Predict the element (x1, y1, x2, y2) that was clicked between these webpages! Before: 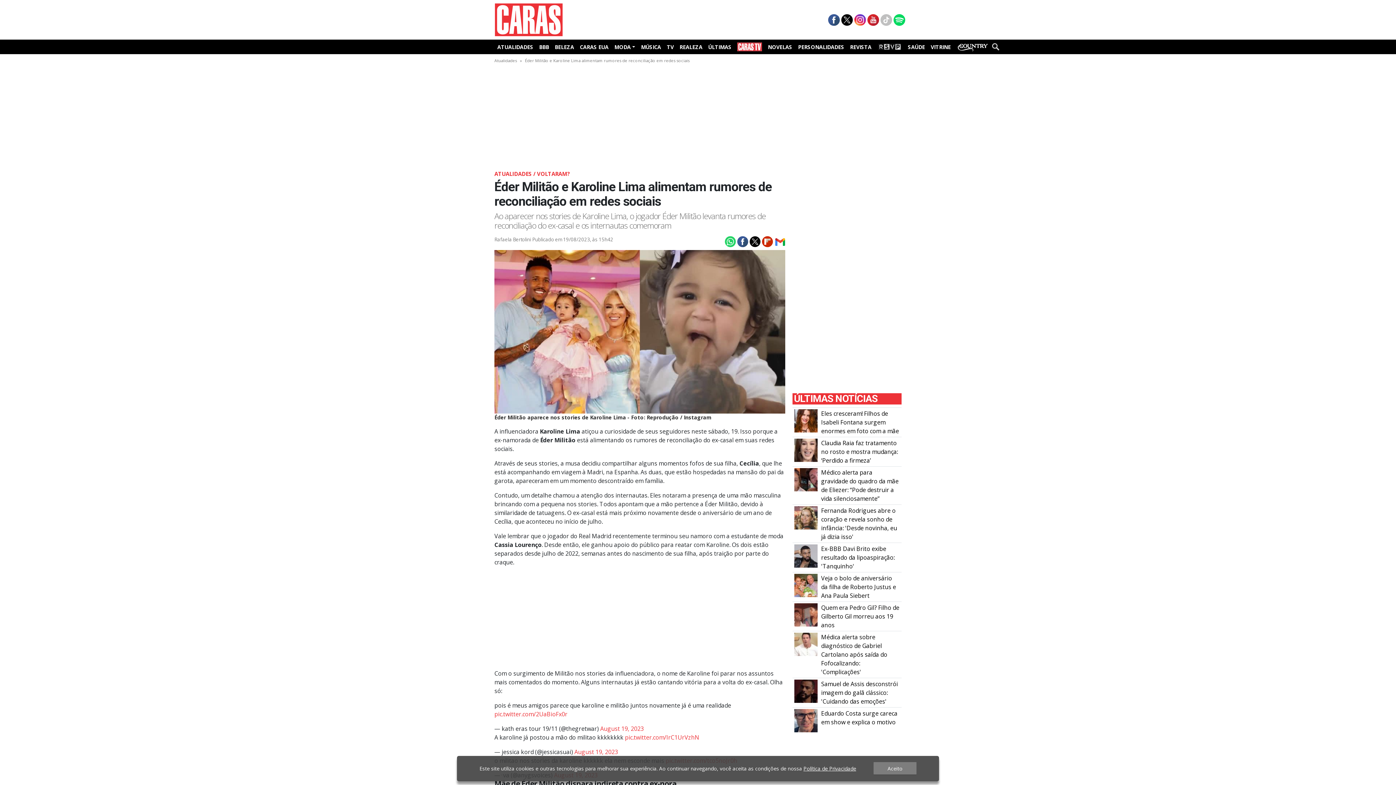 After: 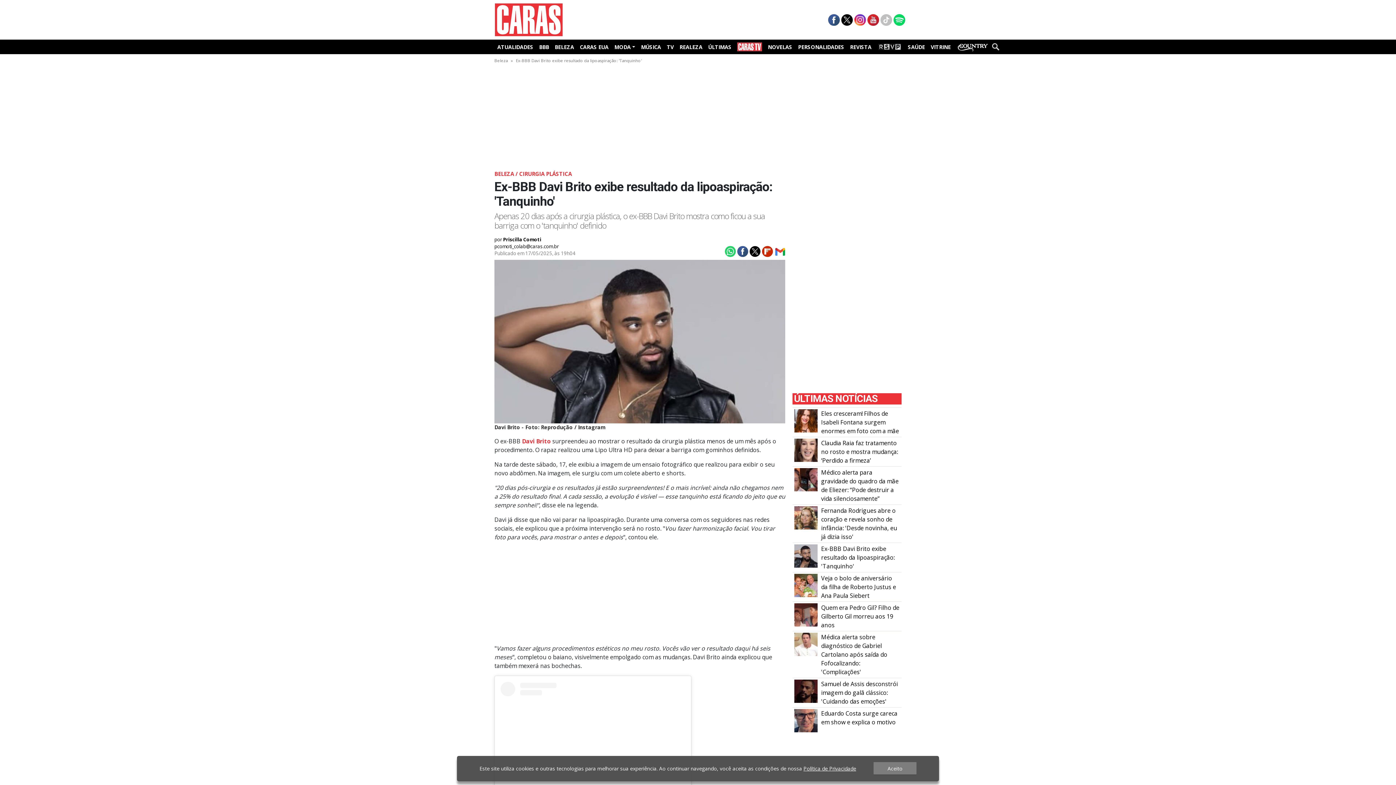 Action: label: Ex\u002DBBB Davi Brito exibe resultado da lipoaspiração: \u0027Tanquinho\u0027 bbox: (794, 551, 817, 559)